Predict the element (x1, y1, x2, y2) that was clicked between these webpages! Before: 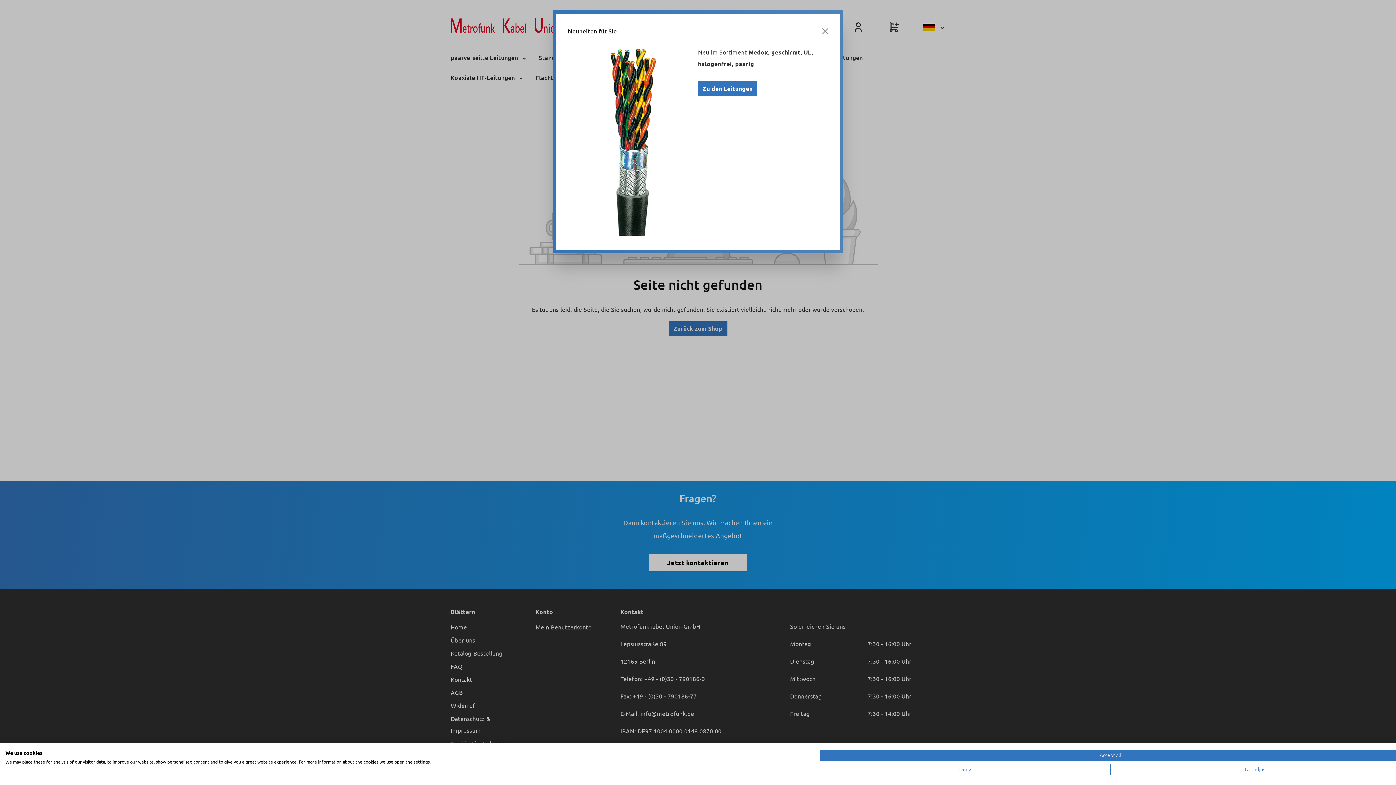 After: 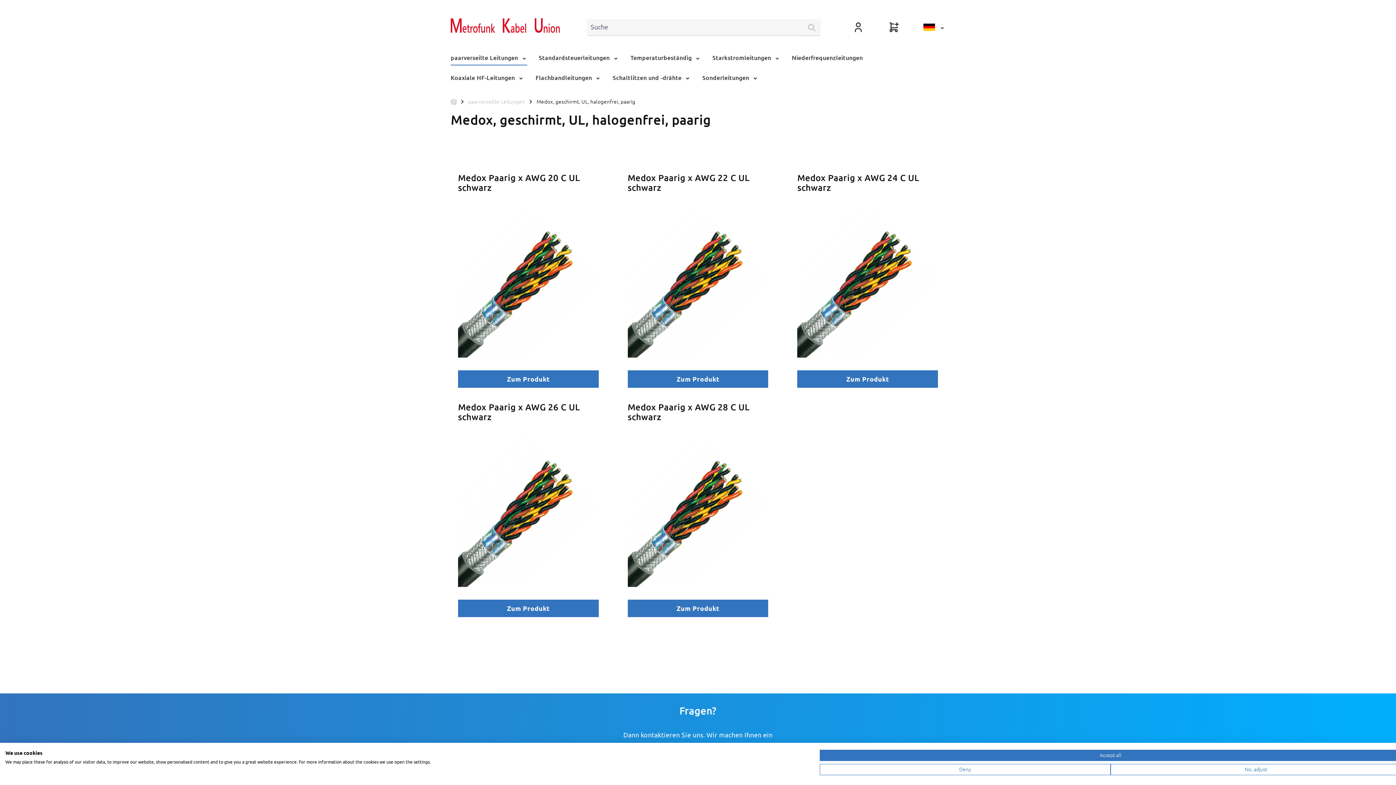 Action: label: Zu den Leitungen bbox: (698, 81, 757, 96)